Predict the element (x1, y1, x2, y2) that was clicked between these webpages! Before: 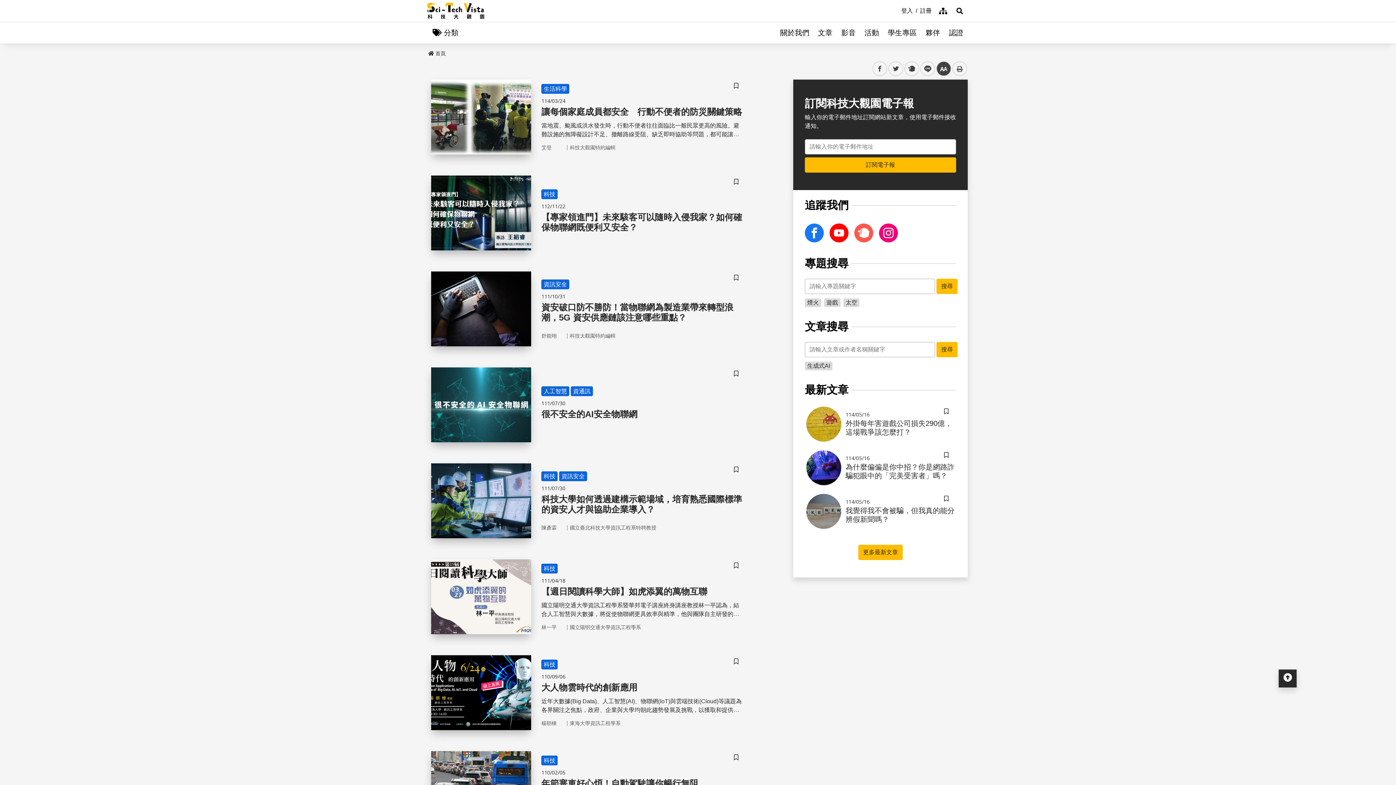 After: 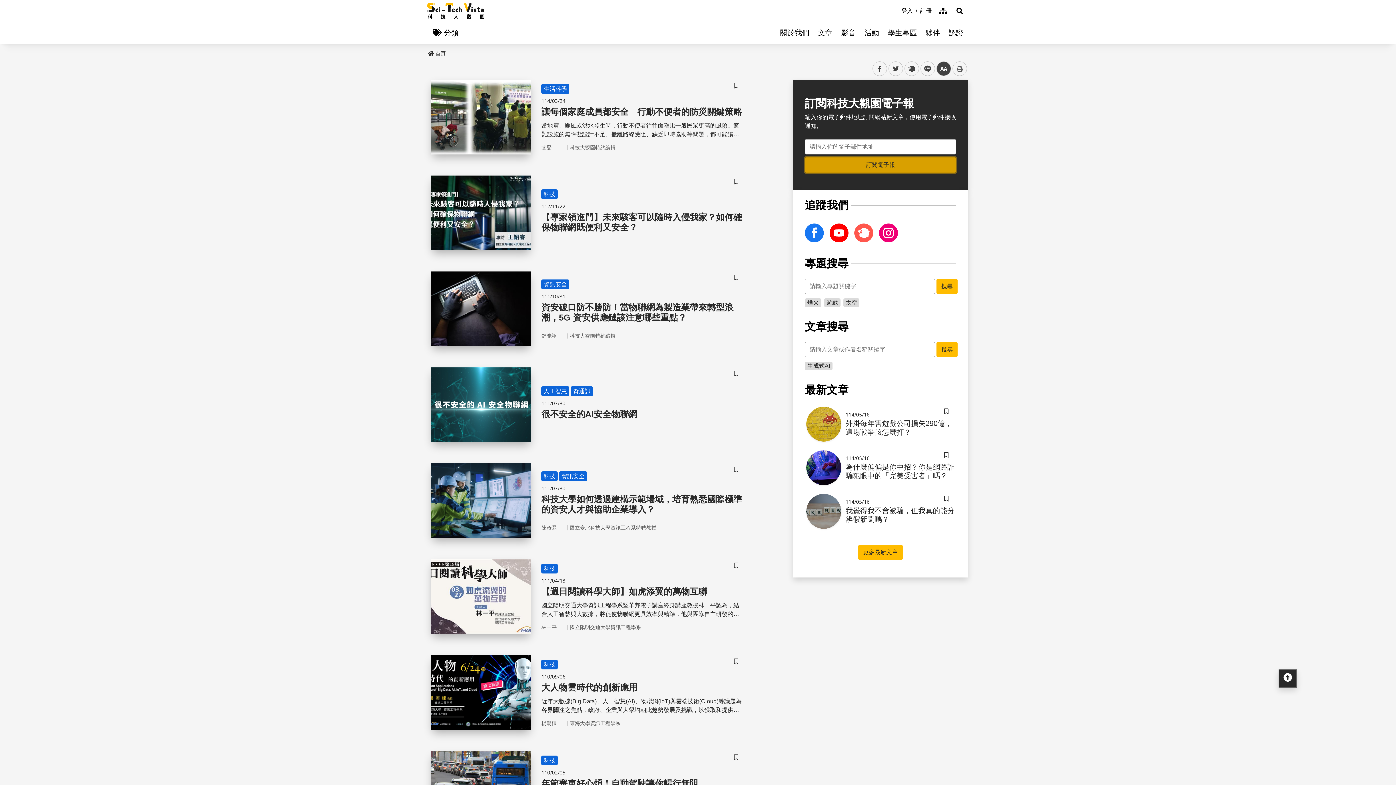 Action: bbox: (805, 157, 956, 172) label: 訂閱電子報